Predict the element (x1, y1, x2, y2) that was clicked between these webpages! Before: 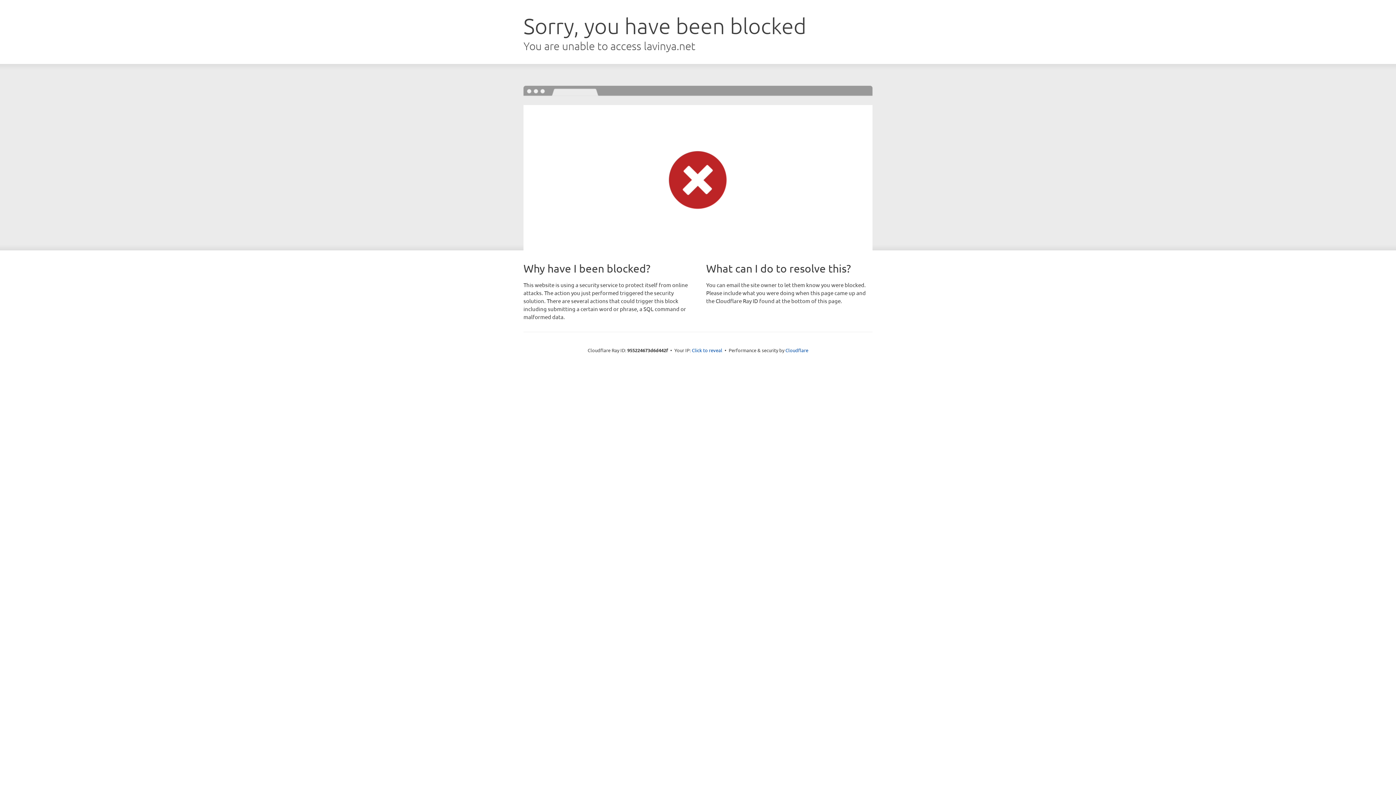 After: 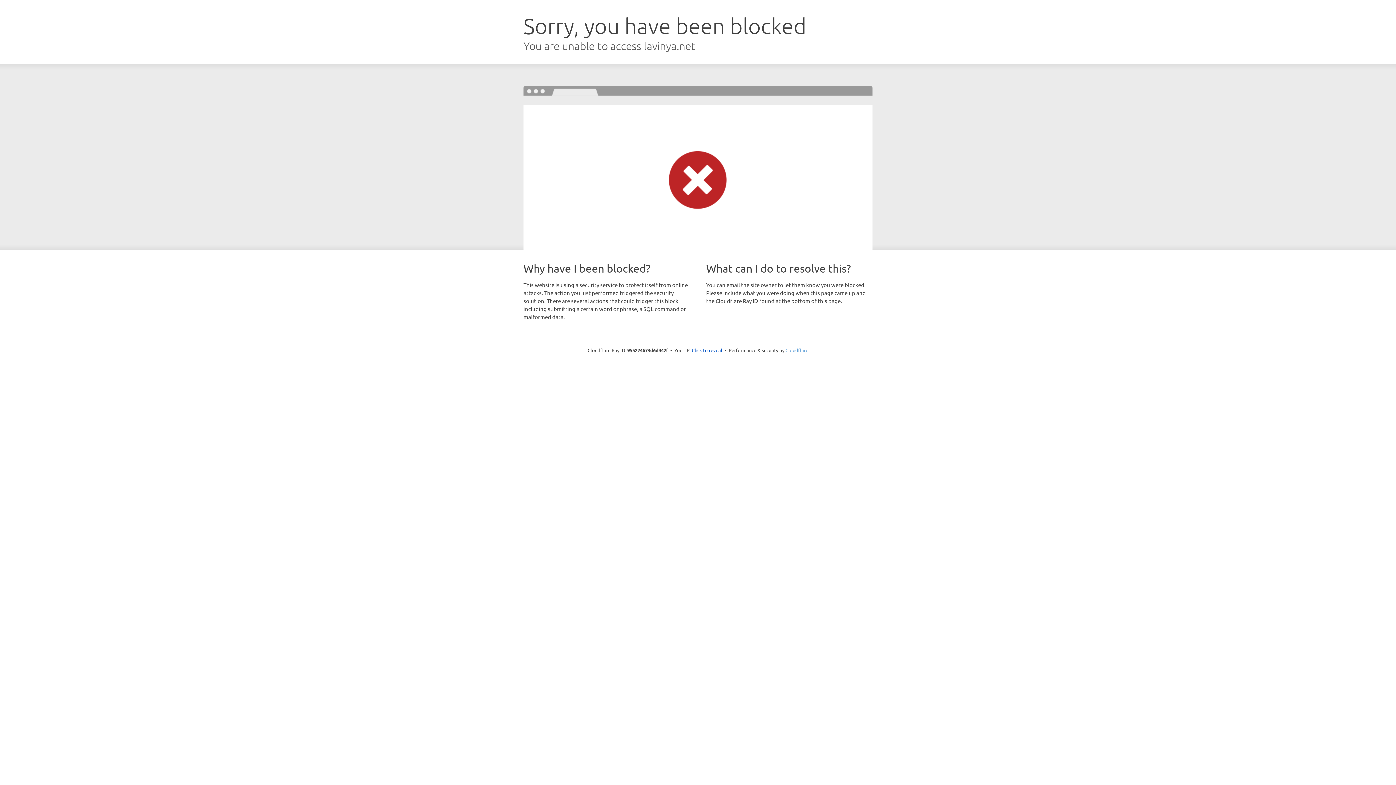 Action: label: Cloudflare bbox: (785, 347, 808, 353)